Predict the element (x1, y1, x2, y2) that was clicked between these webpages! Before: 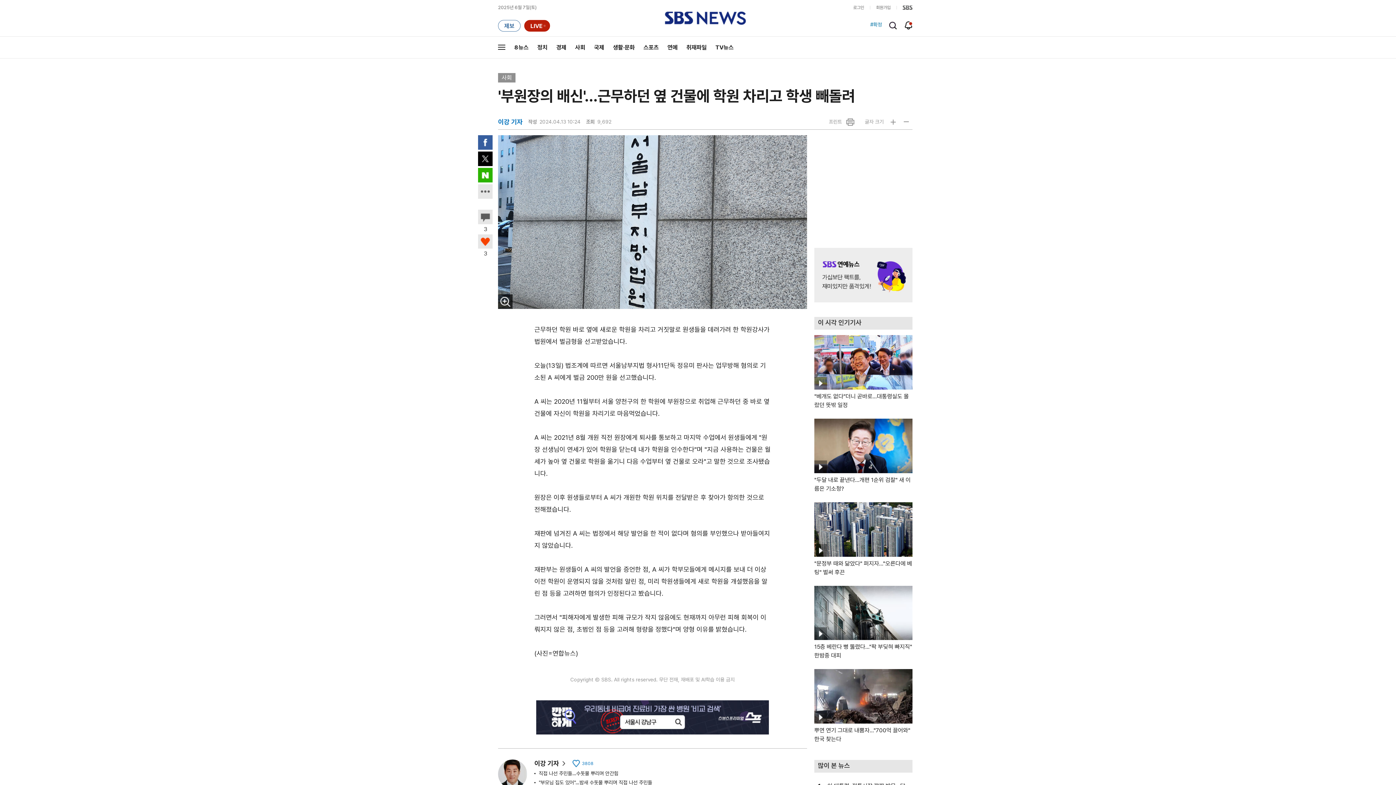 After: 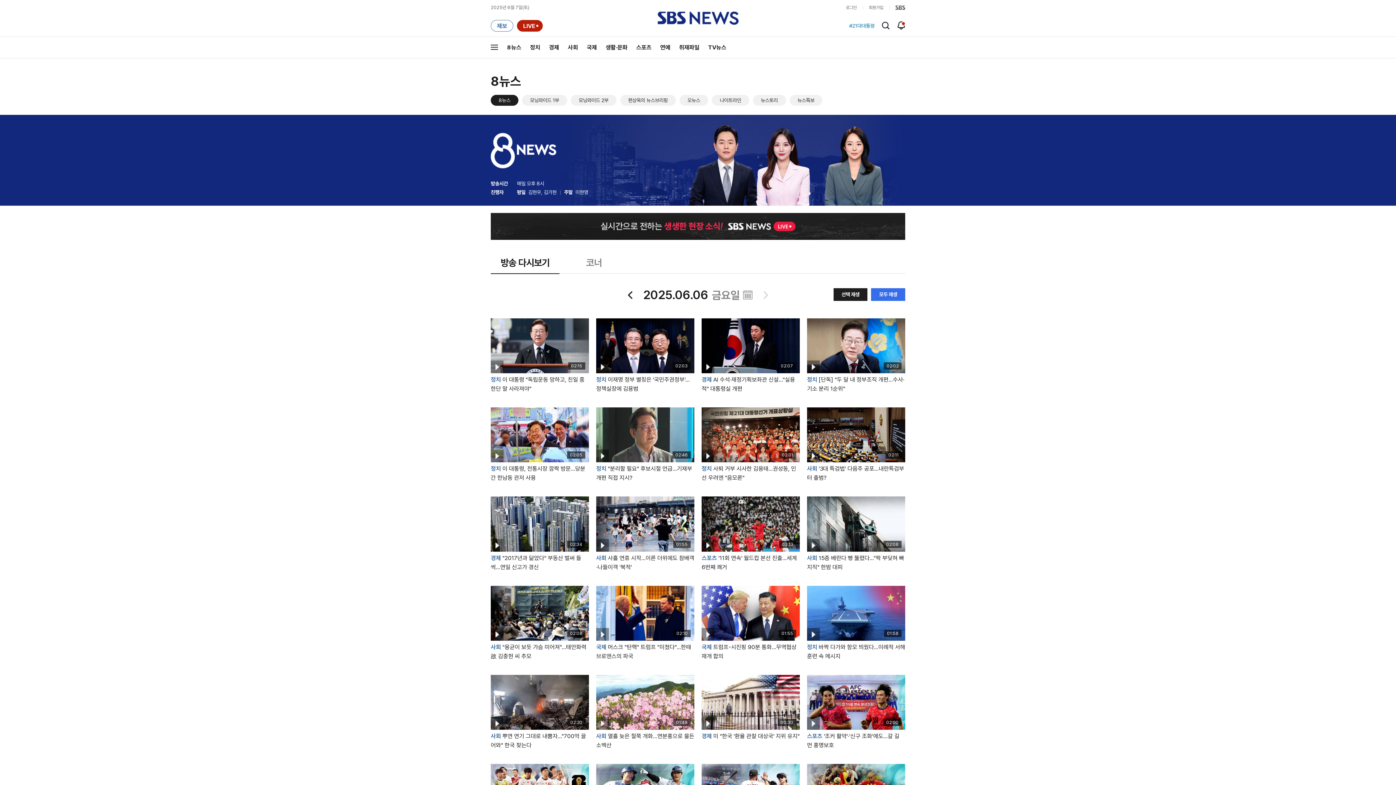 Action: bbox: (711, 36, 738, 58) label: TV뉴스